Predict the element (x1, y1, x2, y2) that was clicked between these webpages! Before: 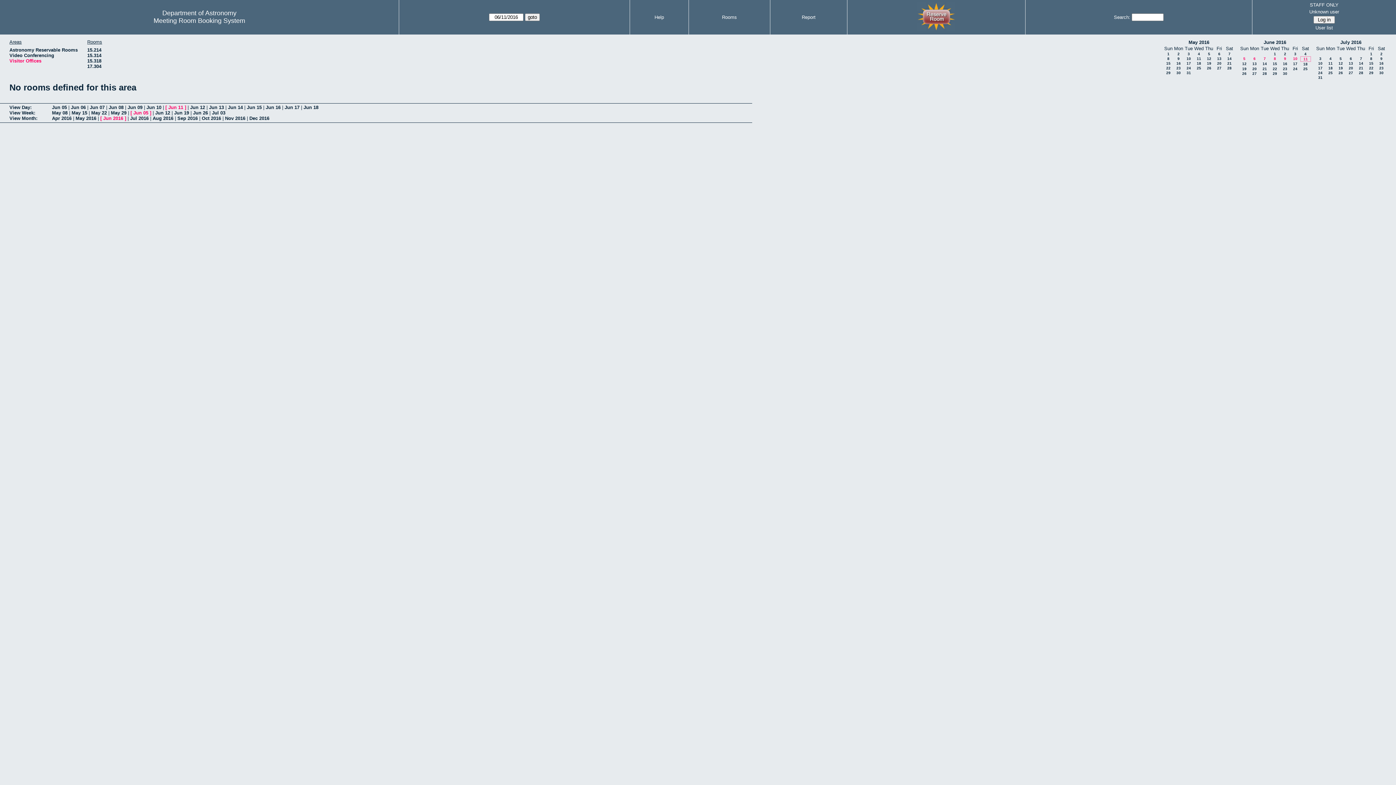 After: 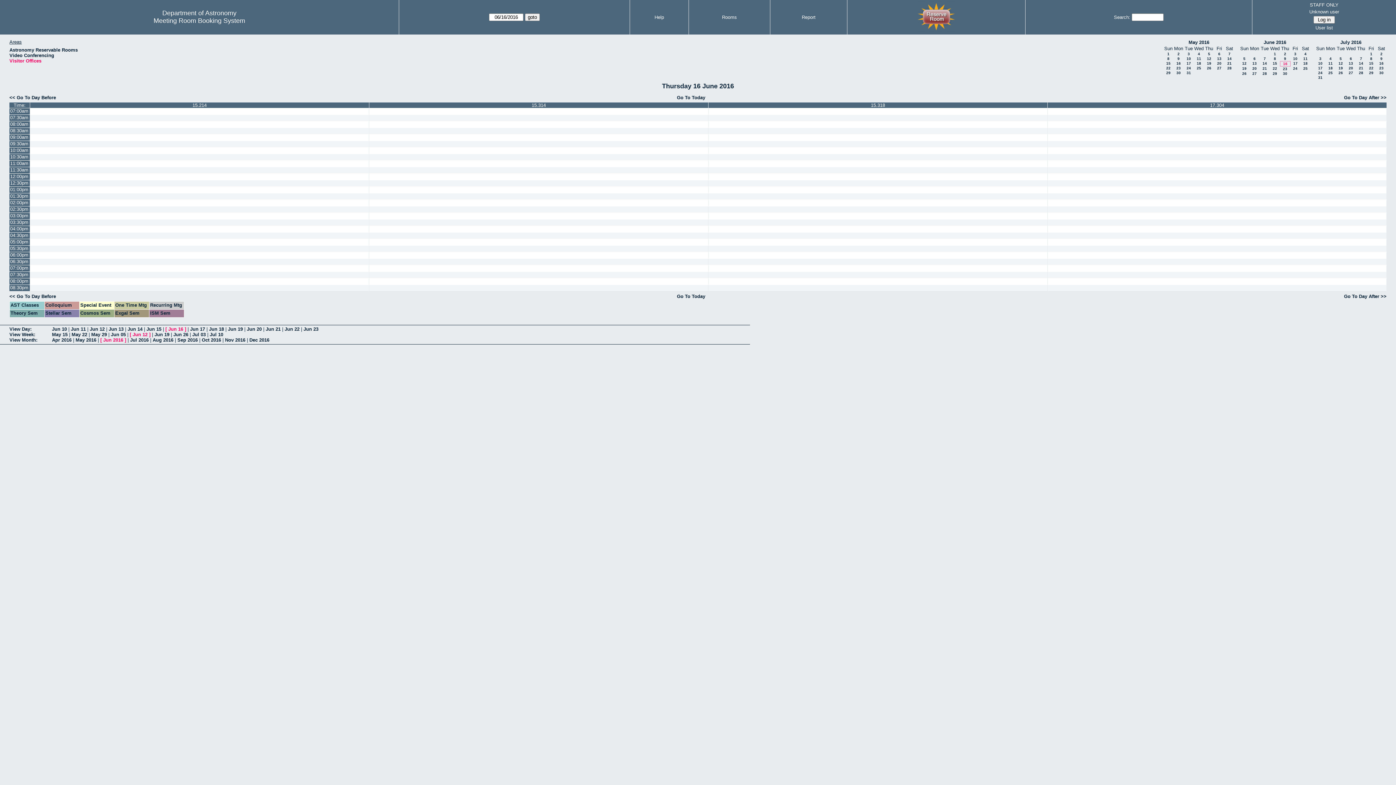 Action: label: Jun 16 bbox: (265, 104, 280, 110)